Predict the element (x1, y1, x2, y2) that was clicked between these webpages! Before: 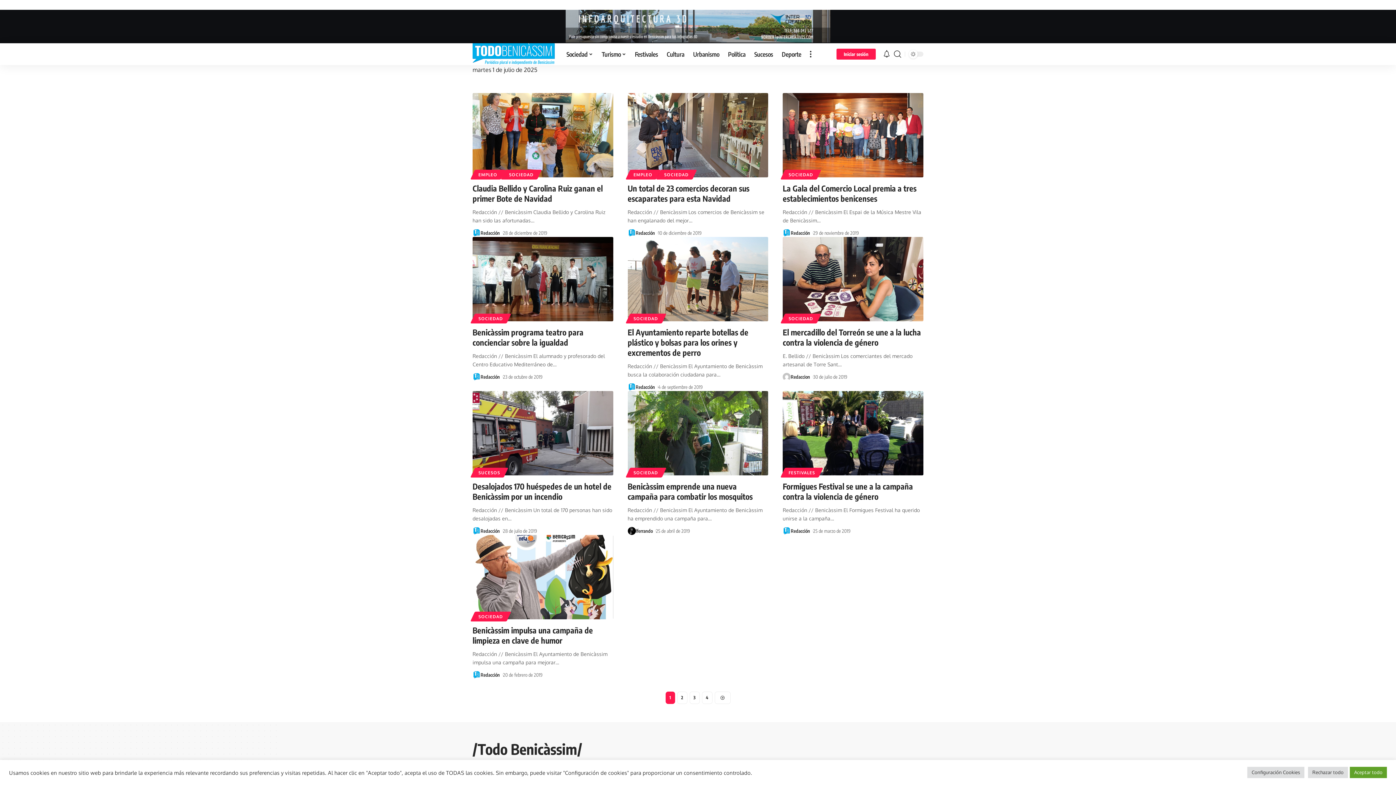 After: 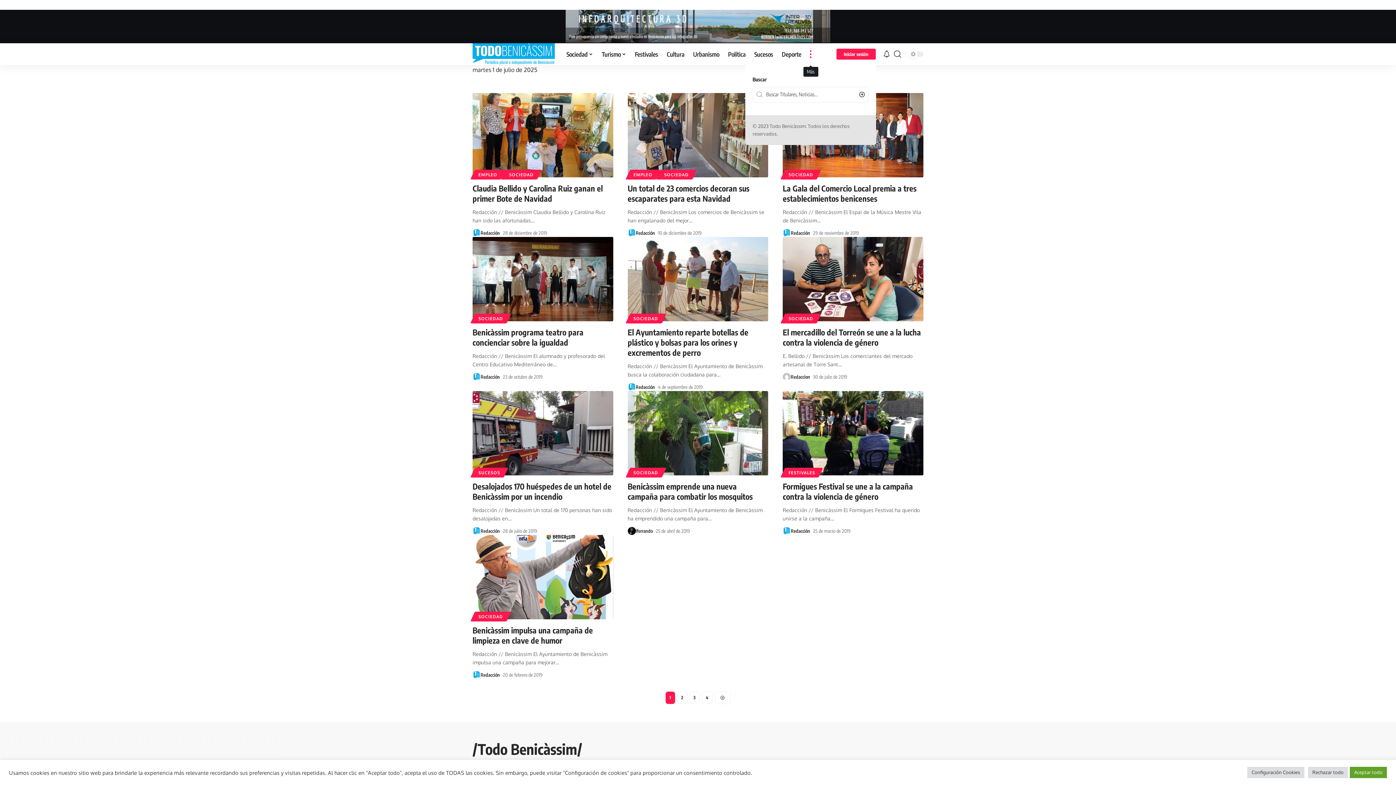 Action: label: more bbox: (805, 43, 816, 65)